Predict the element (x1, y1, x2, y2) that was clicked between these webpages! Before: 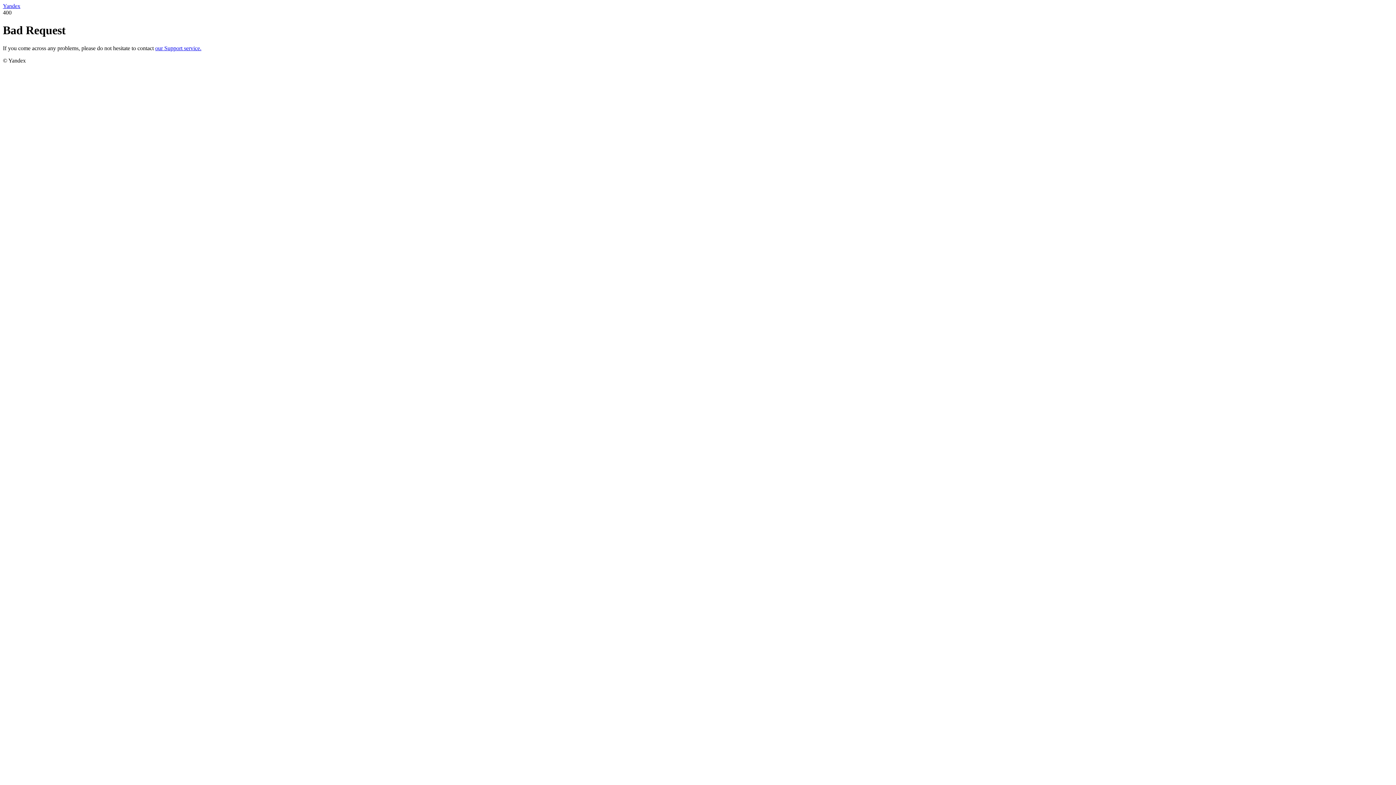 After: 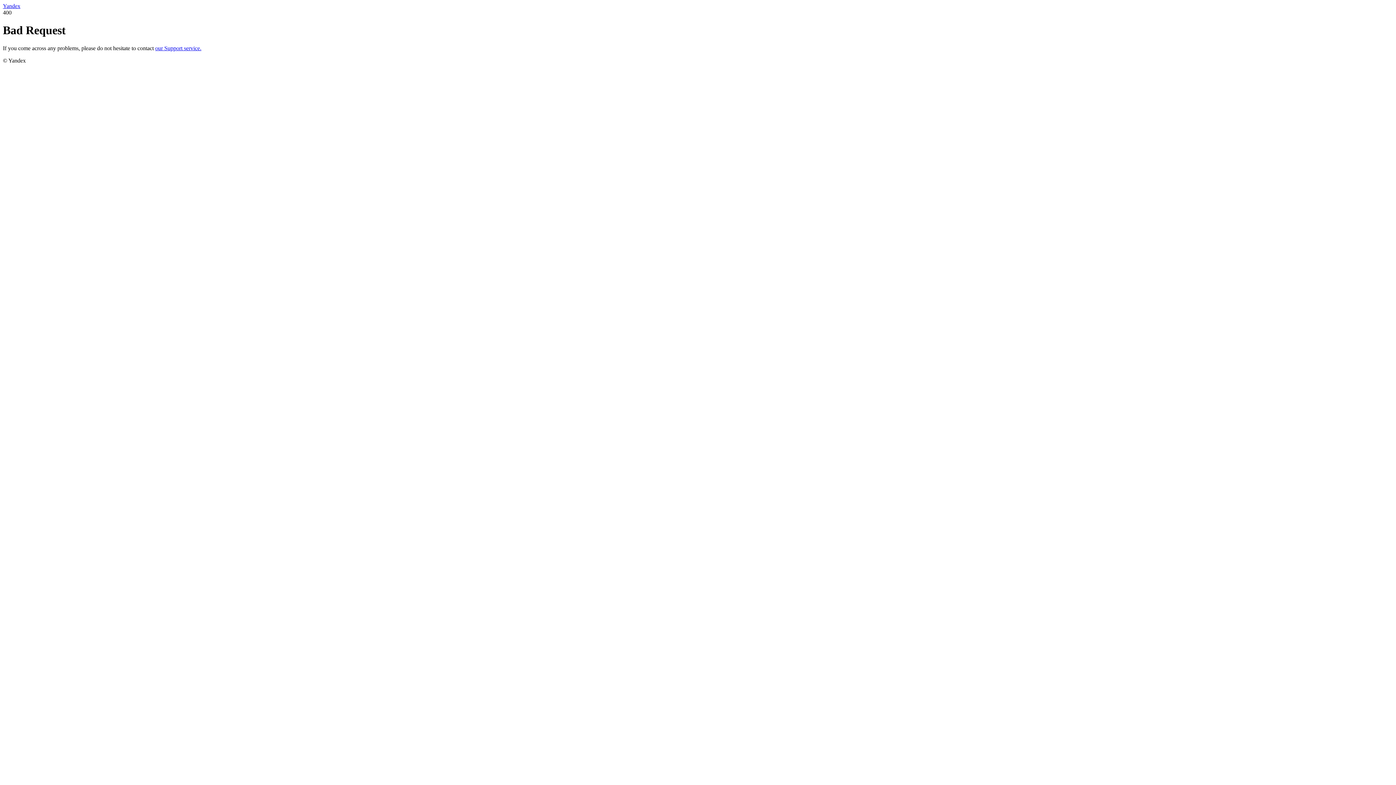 Action: label: our Support service. bbox: (155, 45, 201, 51)